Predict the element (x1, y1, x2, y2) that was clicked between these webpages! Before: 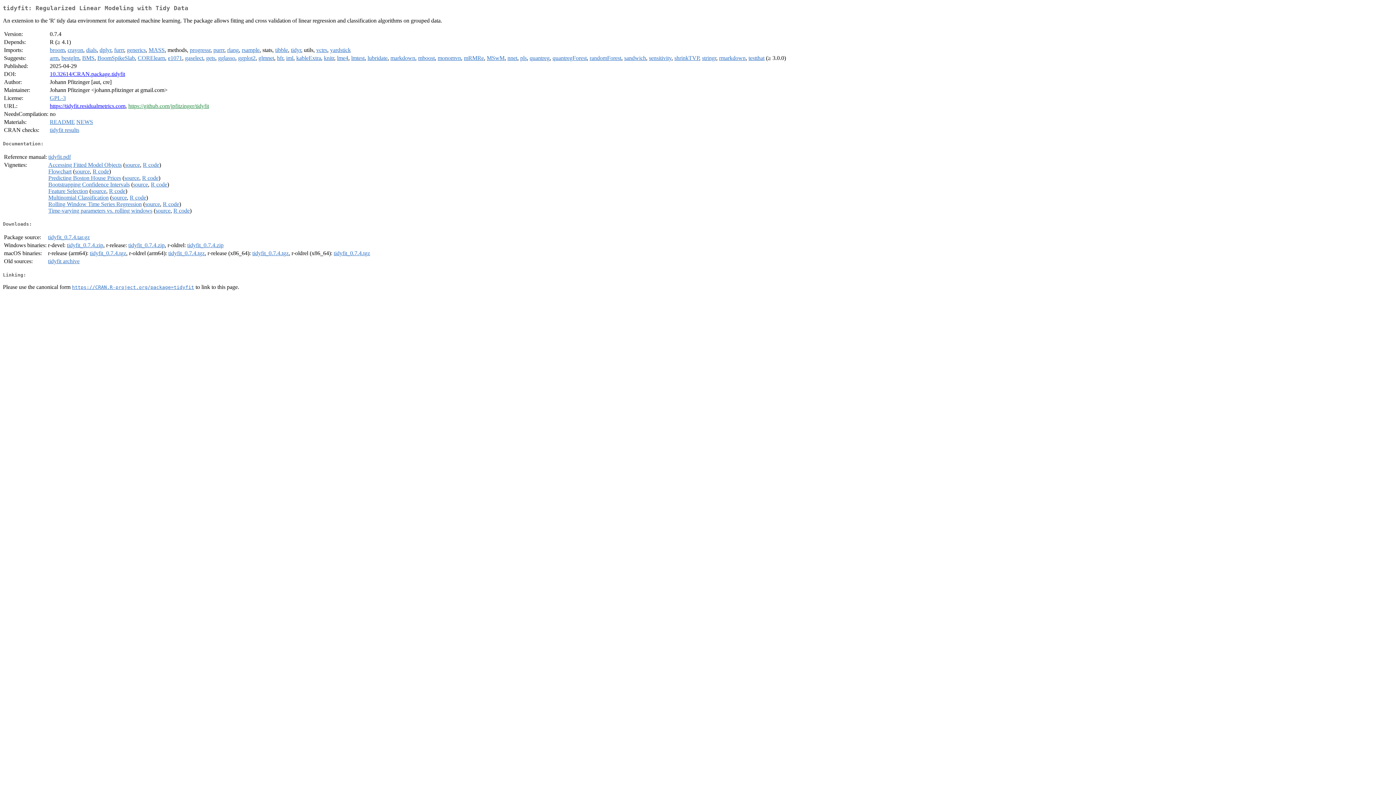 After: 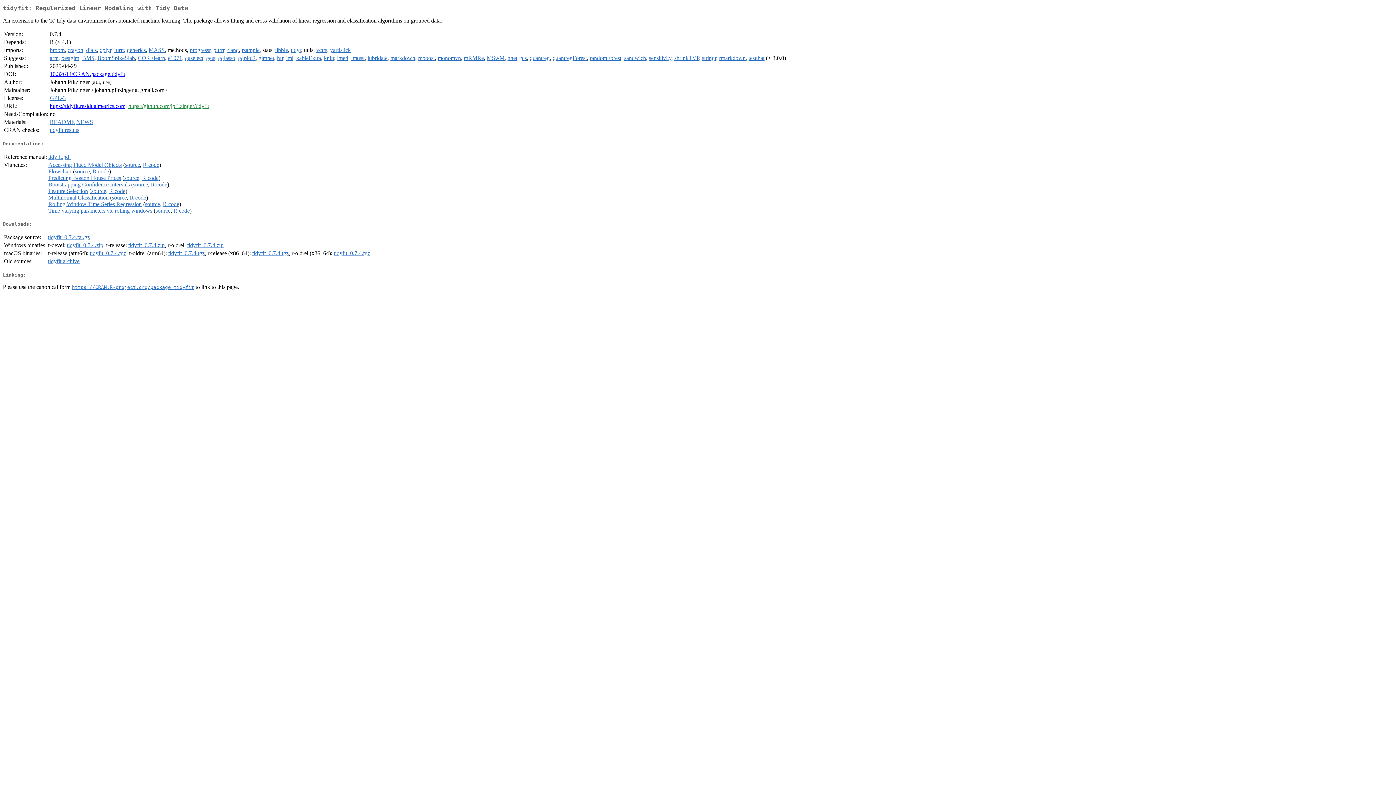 Action: bbox: (89, 250, 126, 256) label: tidyfit_0.7.4.tgz